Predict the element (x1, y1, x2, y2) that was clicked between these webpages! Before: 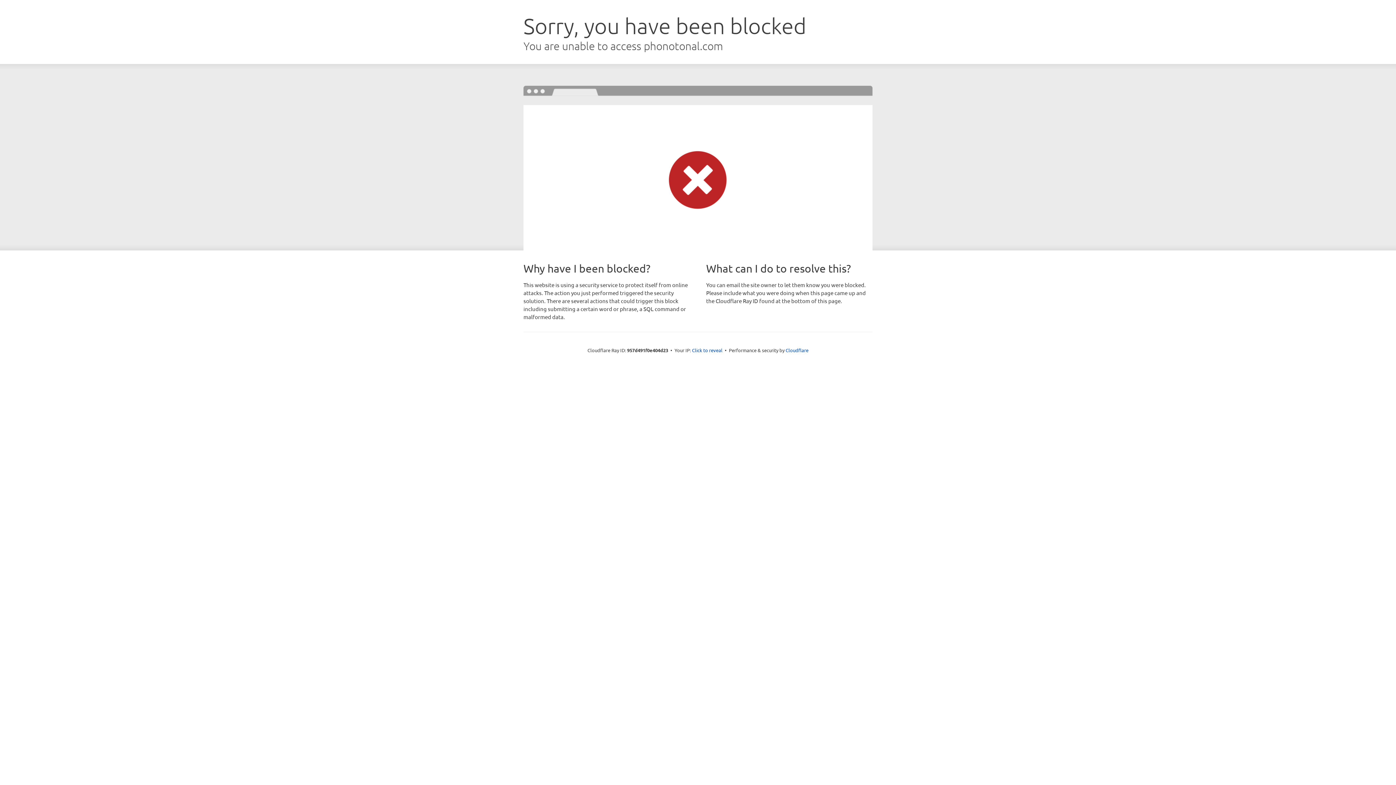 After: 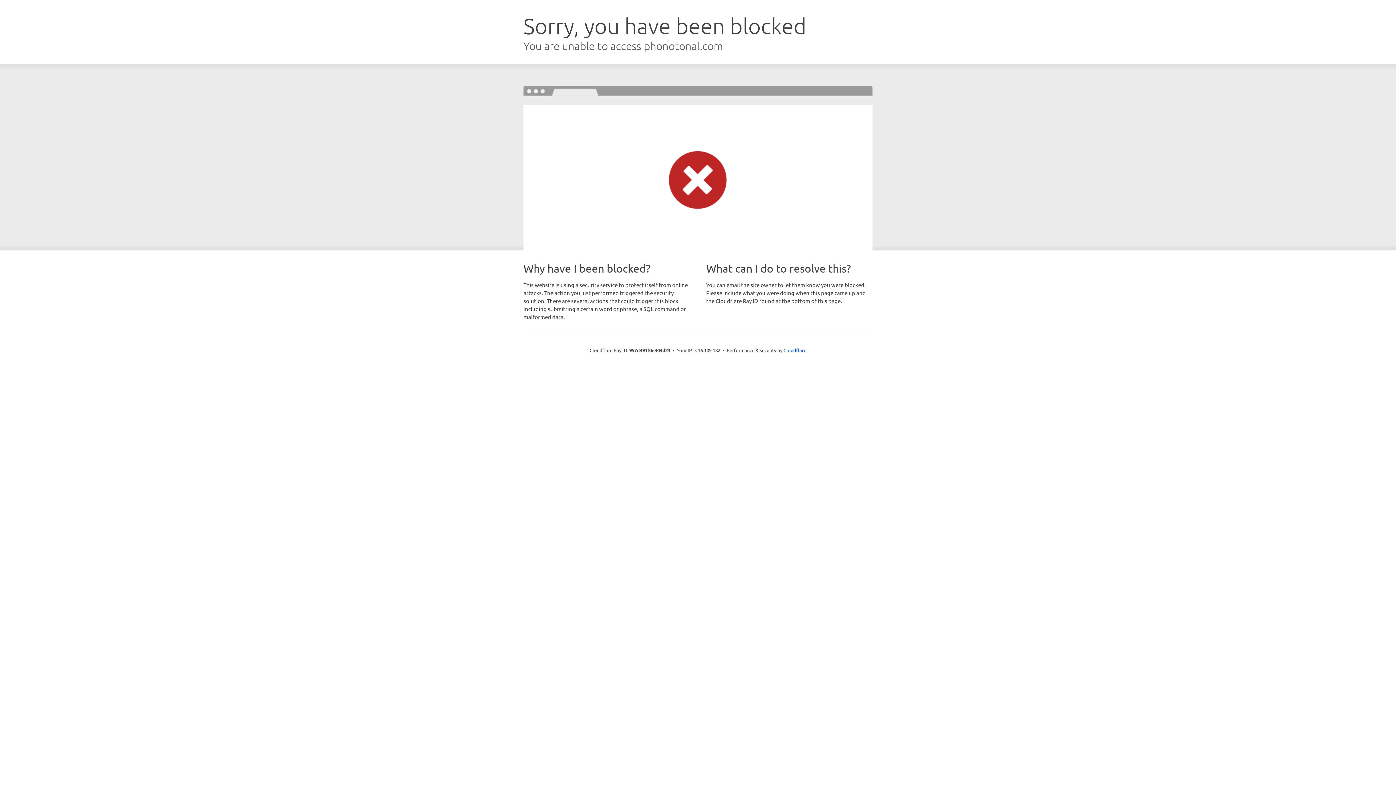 Action: bbox: (692, 346, 722, 353) label: Click to reveal